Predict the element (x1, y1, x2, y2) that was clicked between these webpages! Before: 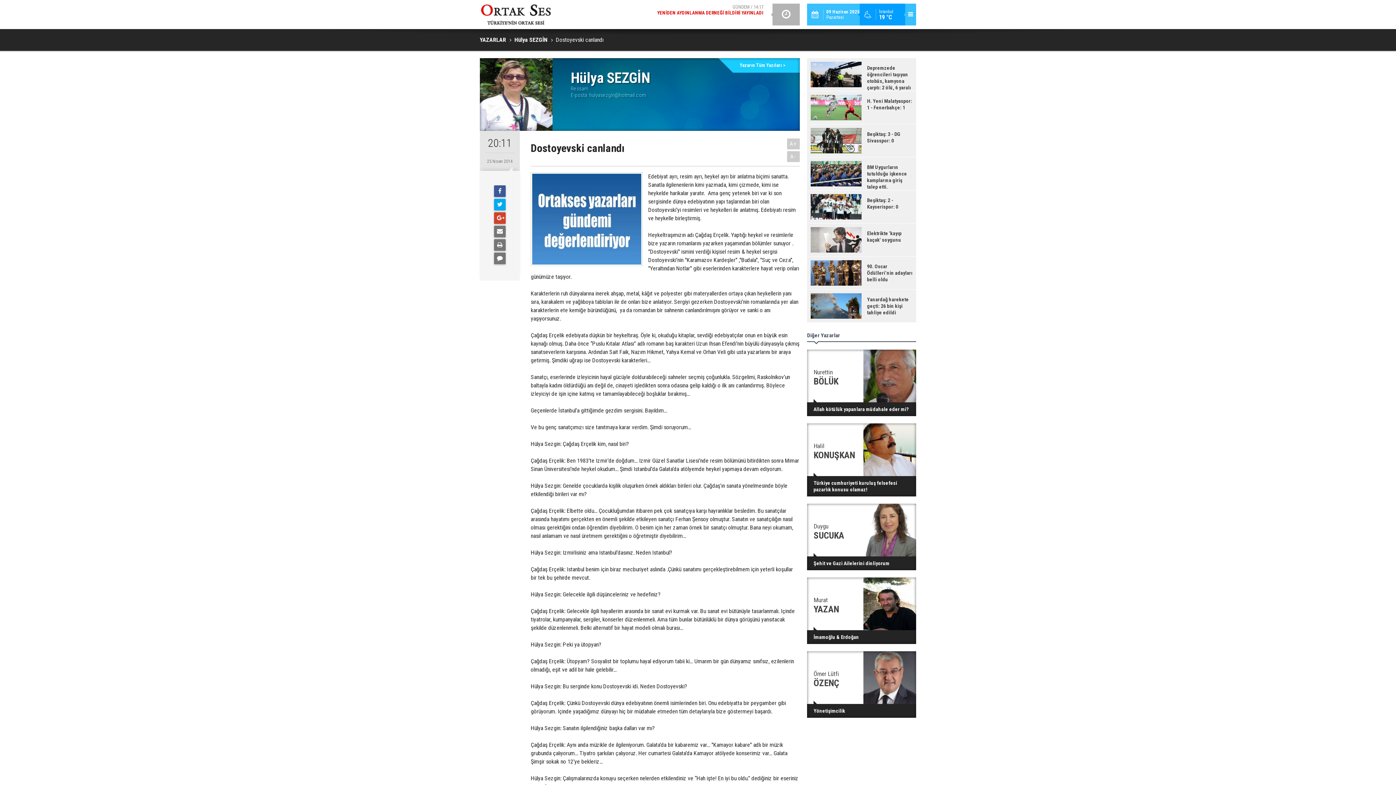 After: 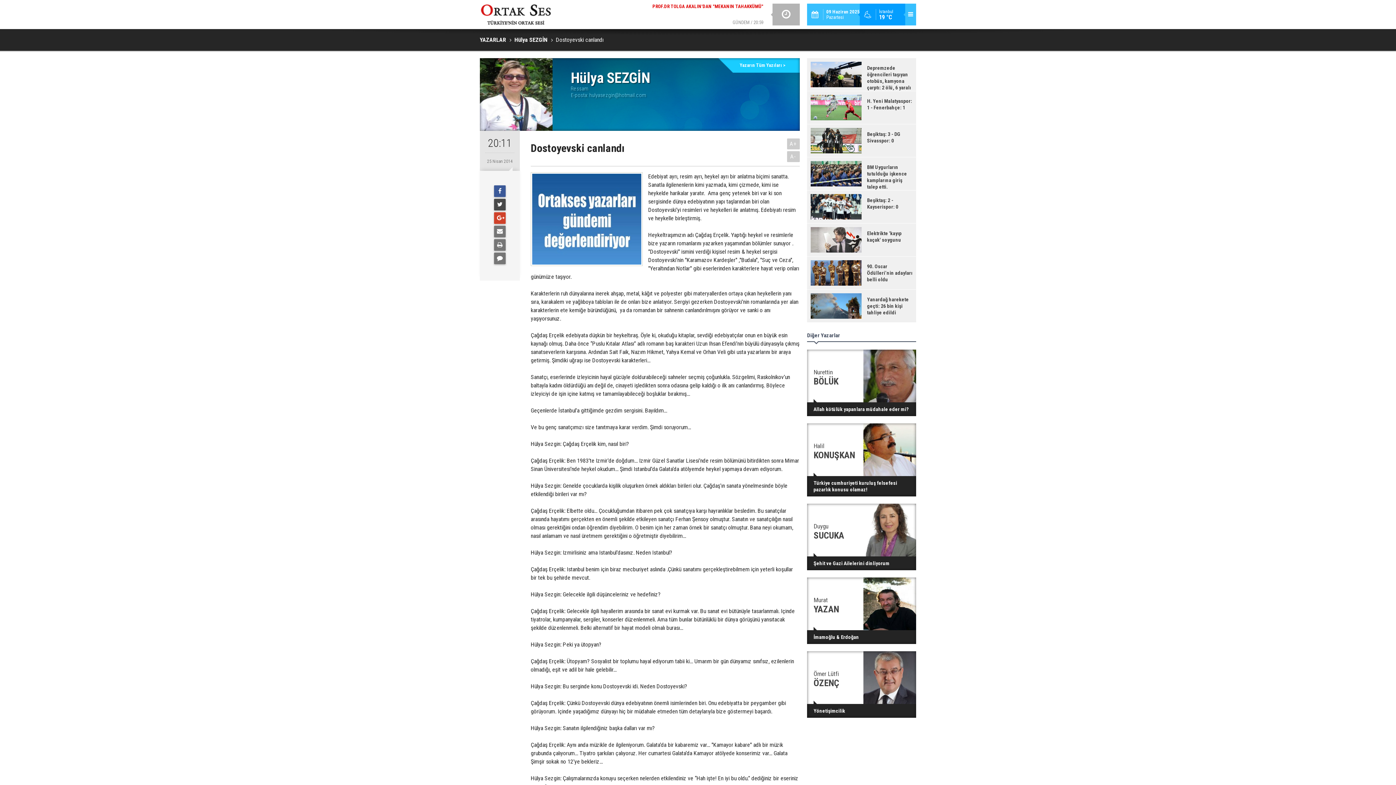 Action: bbox: (494, 198, 505, 210)